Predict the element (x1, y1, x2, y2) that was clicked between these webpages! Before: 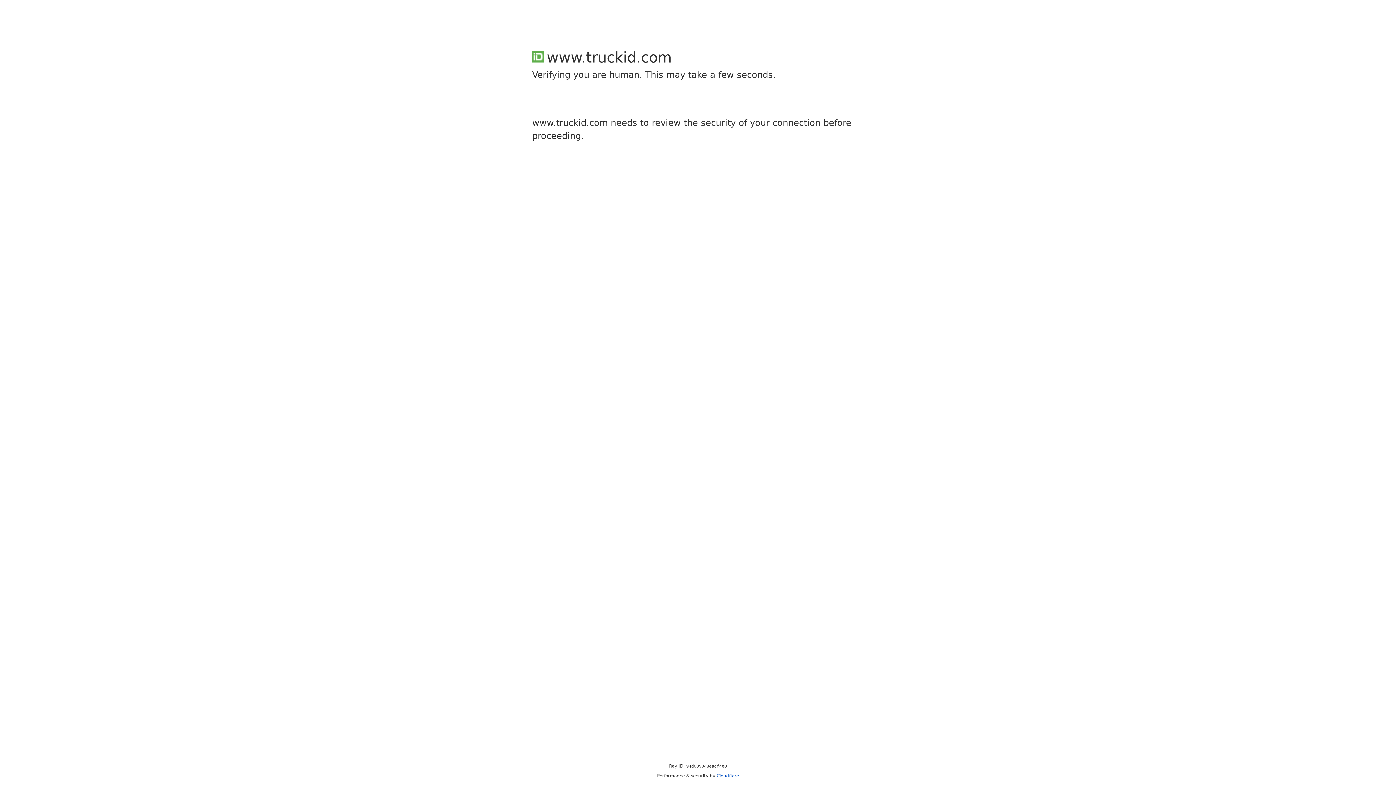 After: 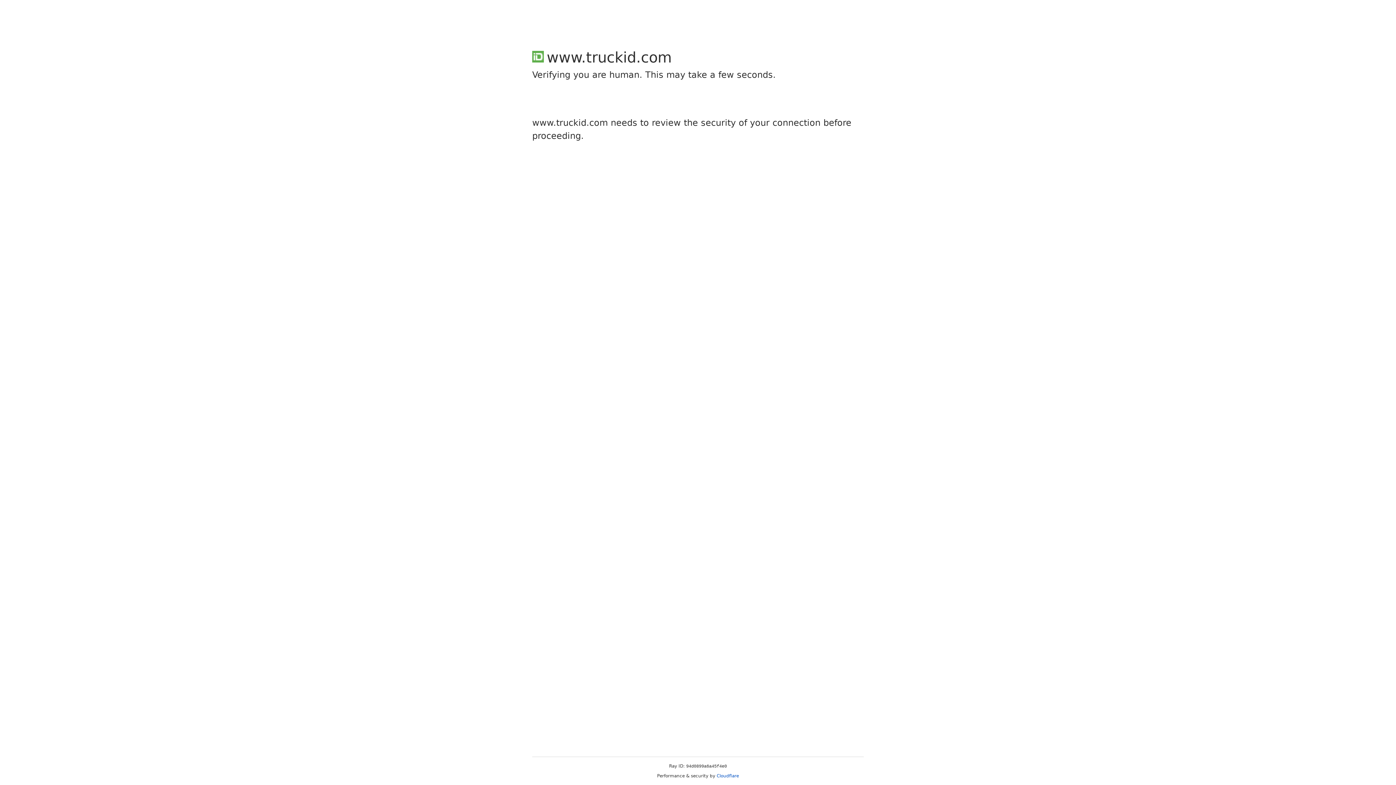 Action: label: Cloudflare bbox: (716, 773, 739, 778)